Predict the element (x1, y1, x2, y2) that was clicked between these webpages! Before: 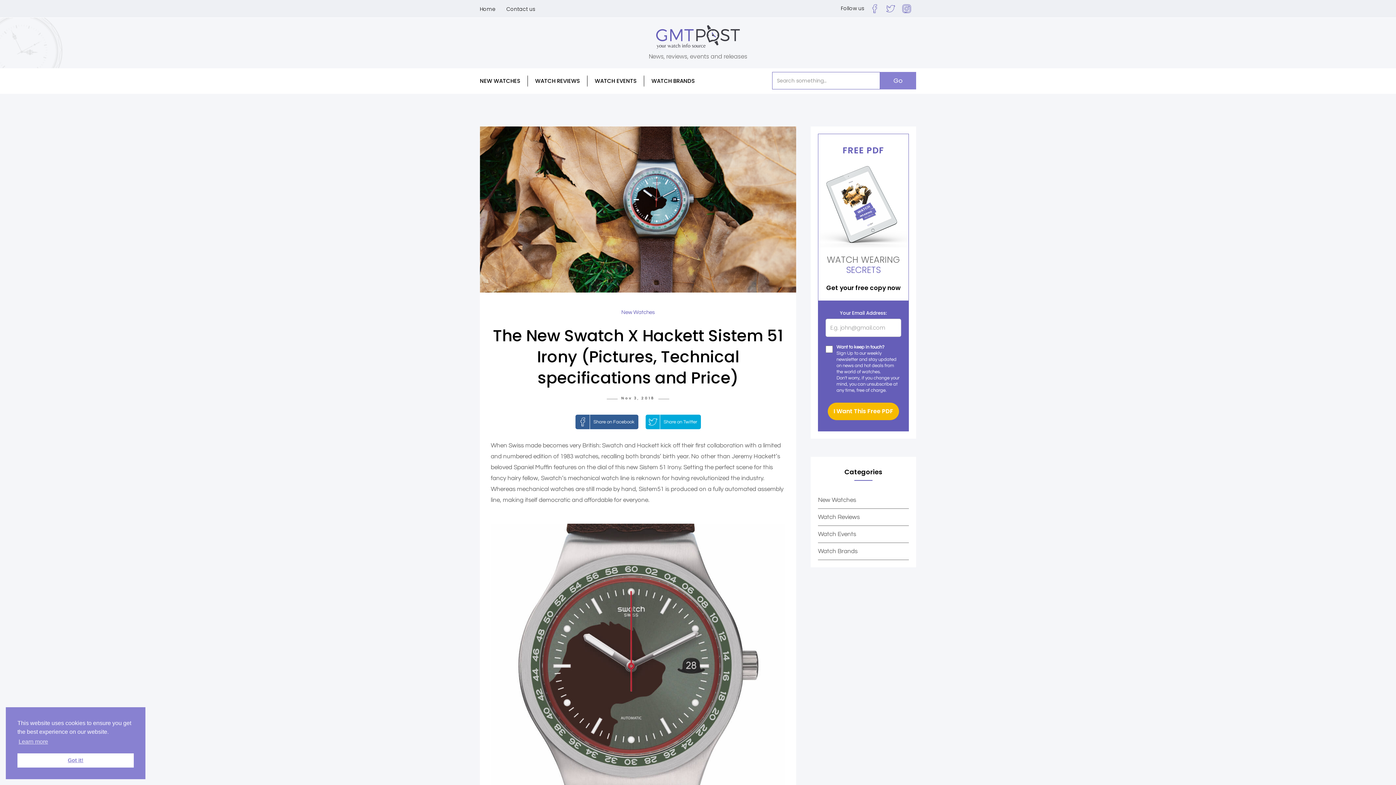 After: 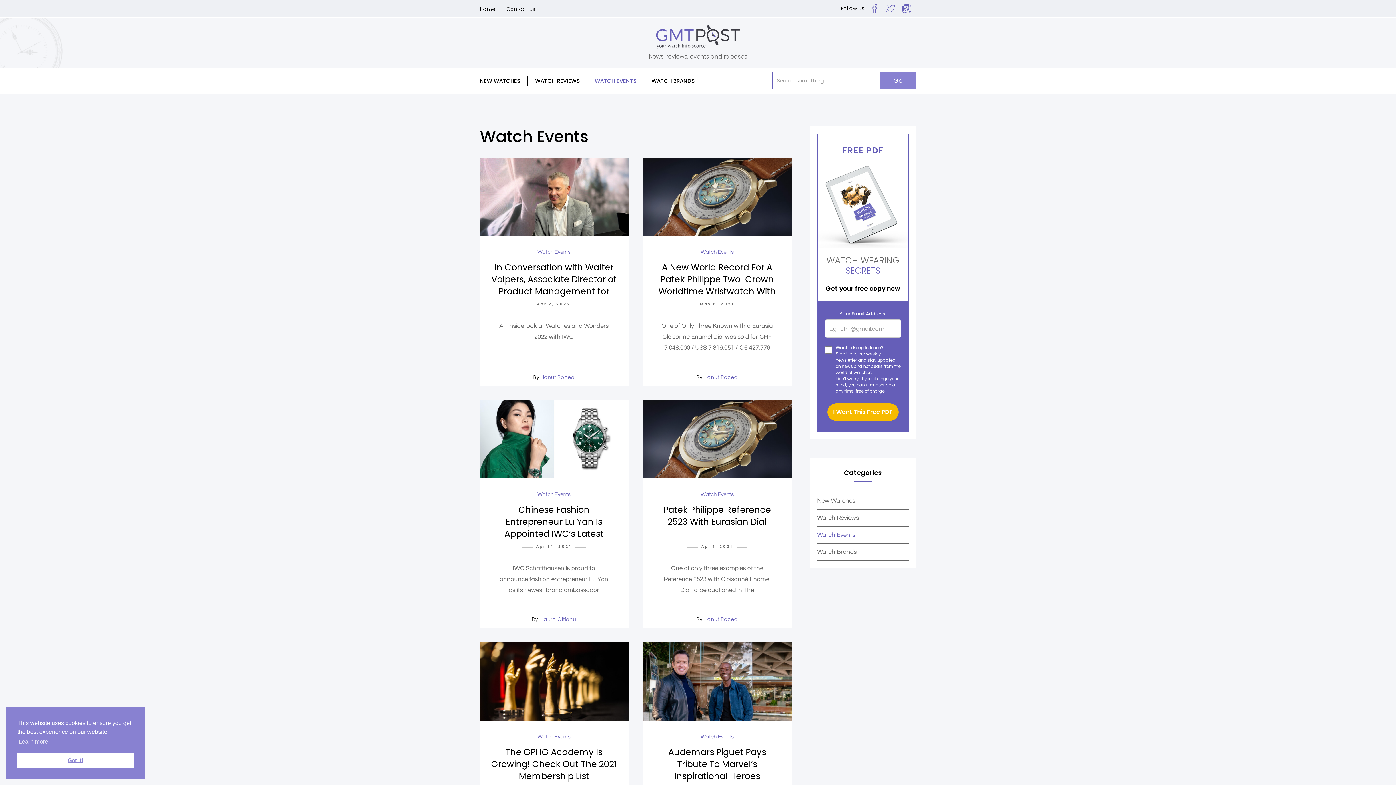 Action: label: WATCH EVENTS bbox: (587, 75, 644, 86)